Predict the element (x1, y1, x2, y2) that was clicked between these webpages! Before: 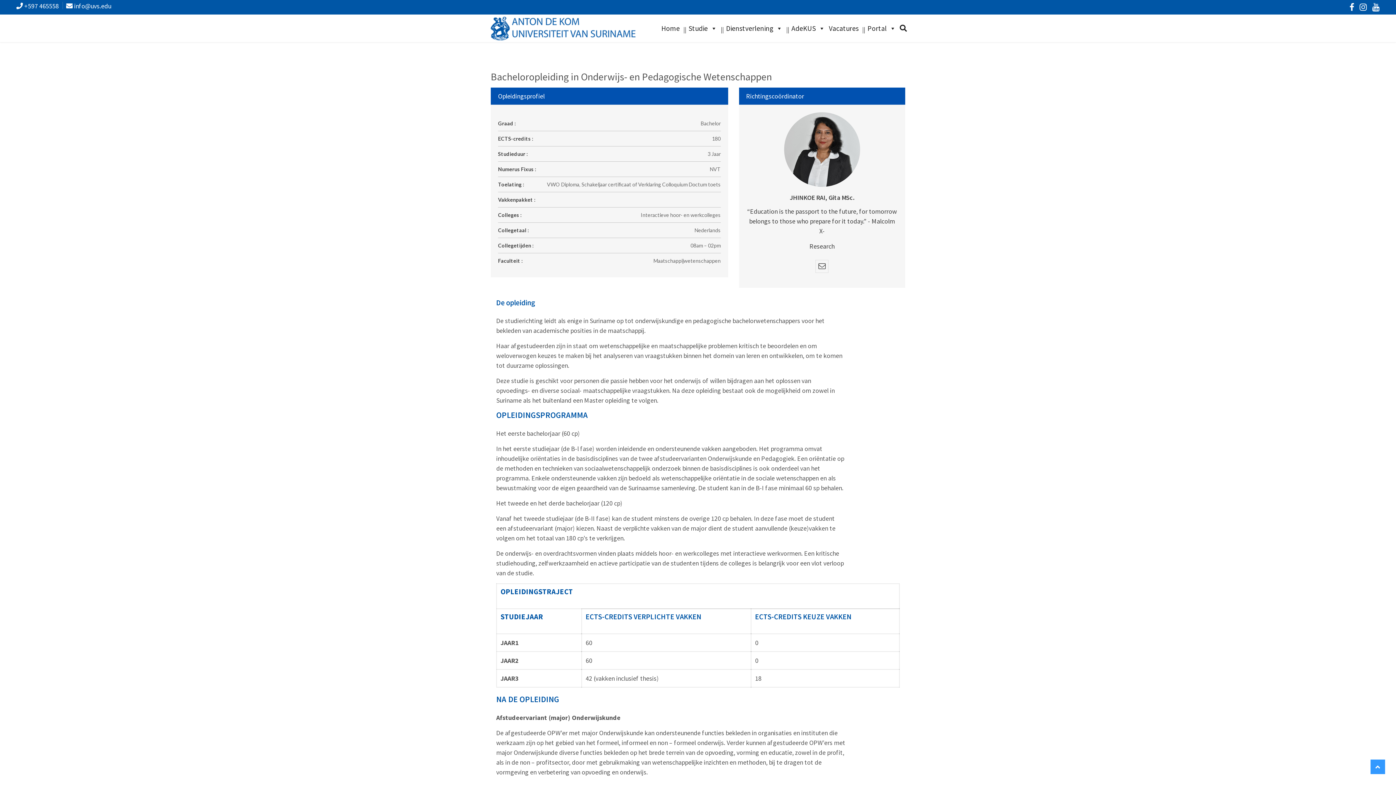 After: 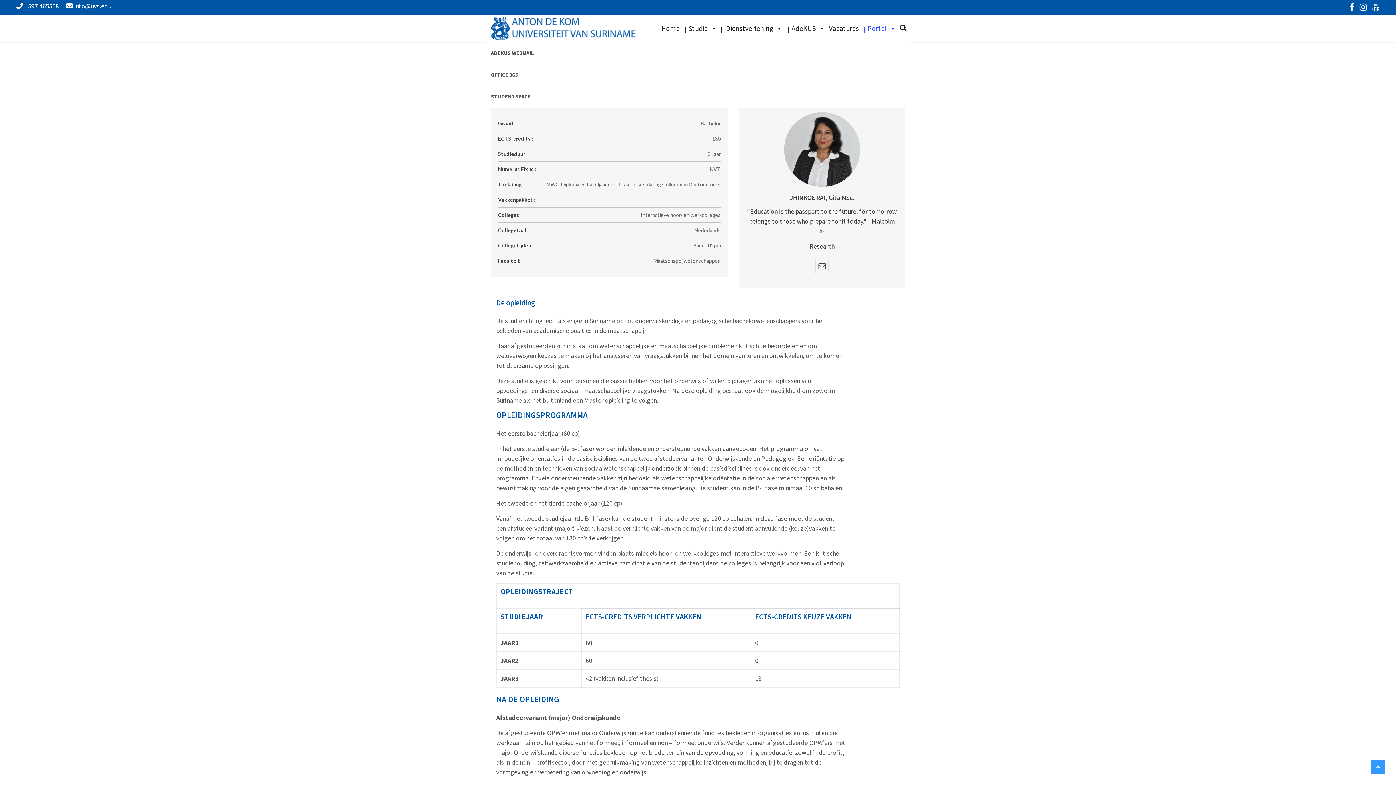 Action: bbox: (862, 24, 896, 32) label: Portal